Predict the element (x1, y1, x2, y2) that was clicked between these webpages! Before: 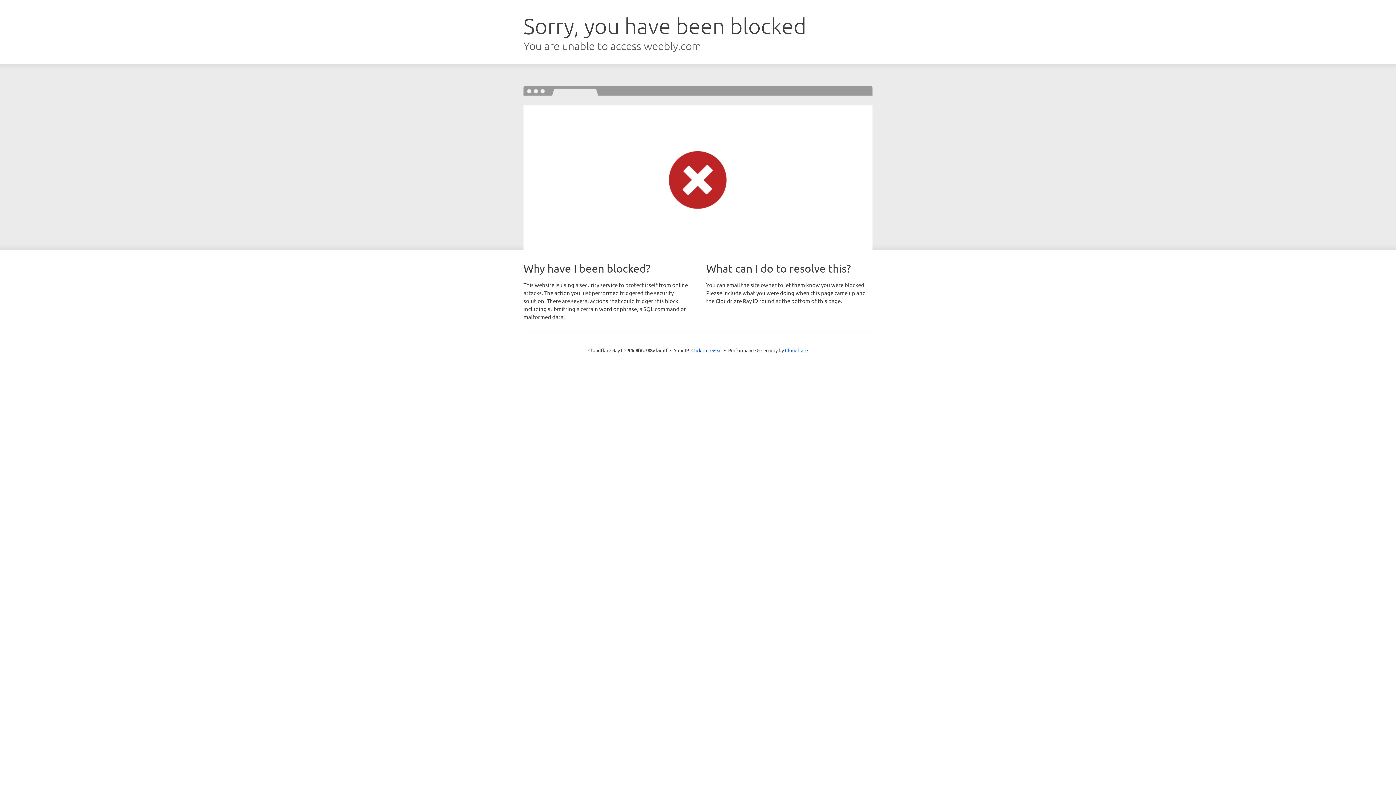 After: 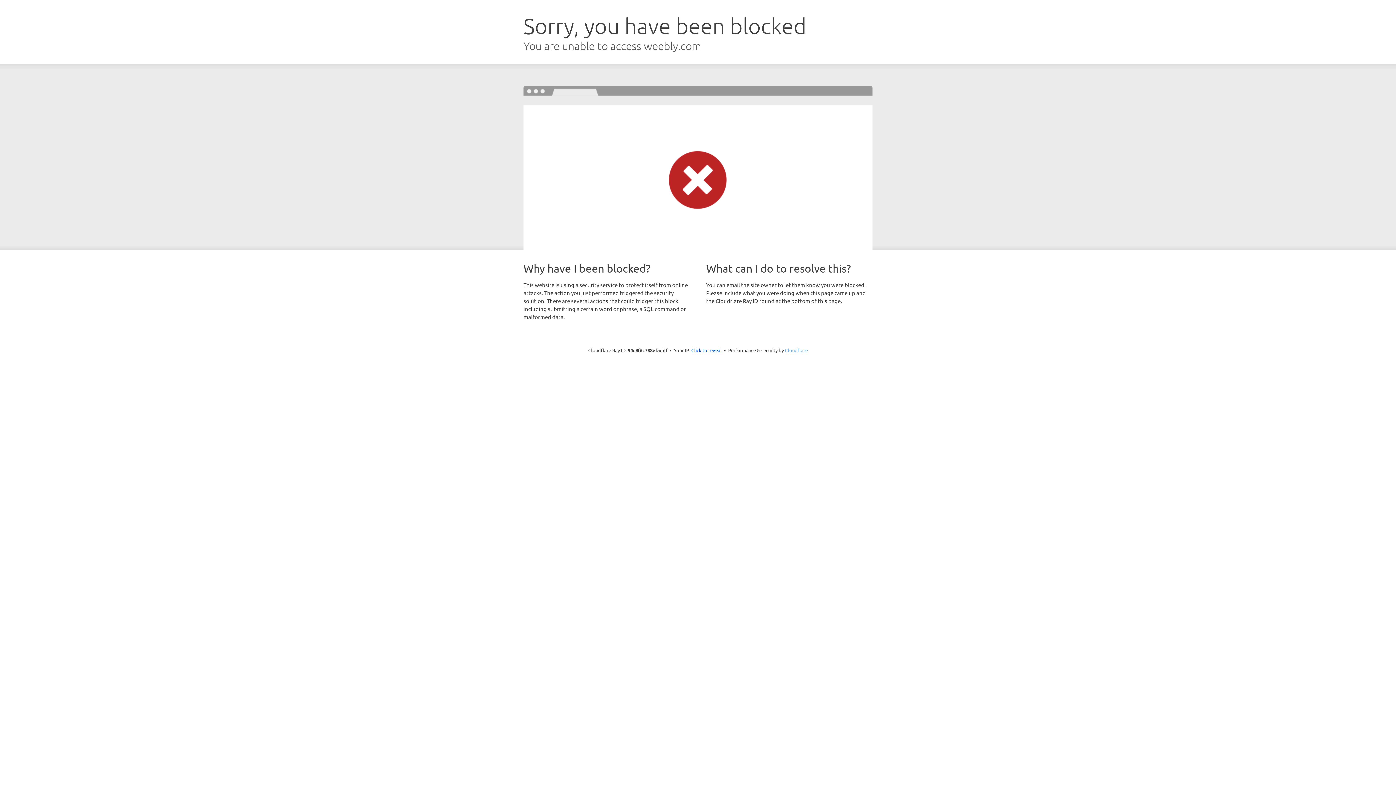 Action: bbox: (785, 347, 808, 353) label: Cloudflare